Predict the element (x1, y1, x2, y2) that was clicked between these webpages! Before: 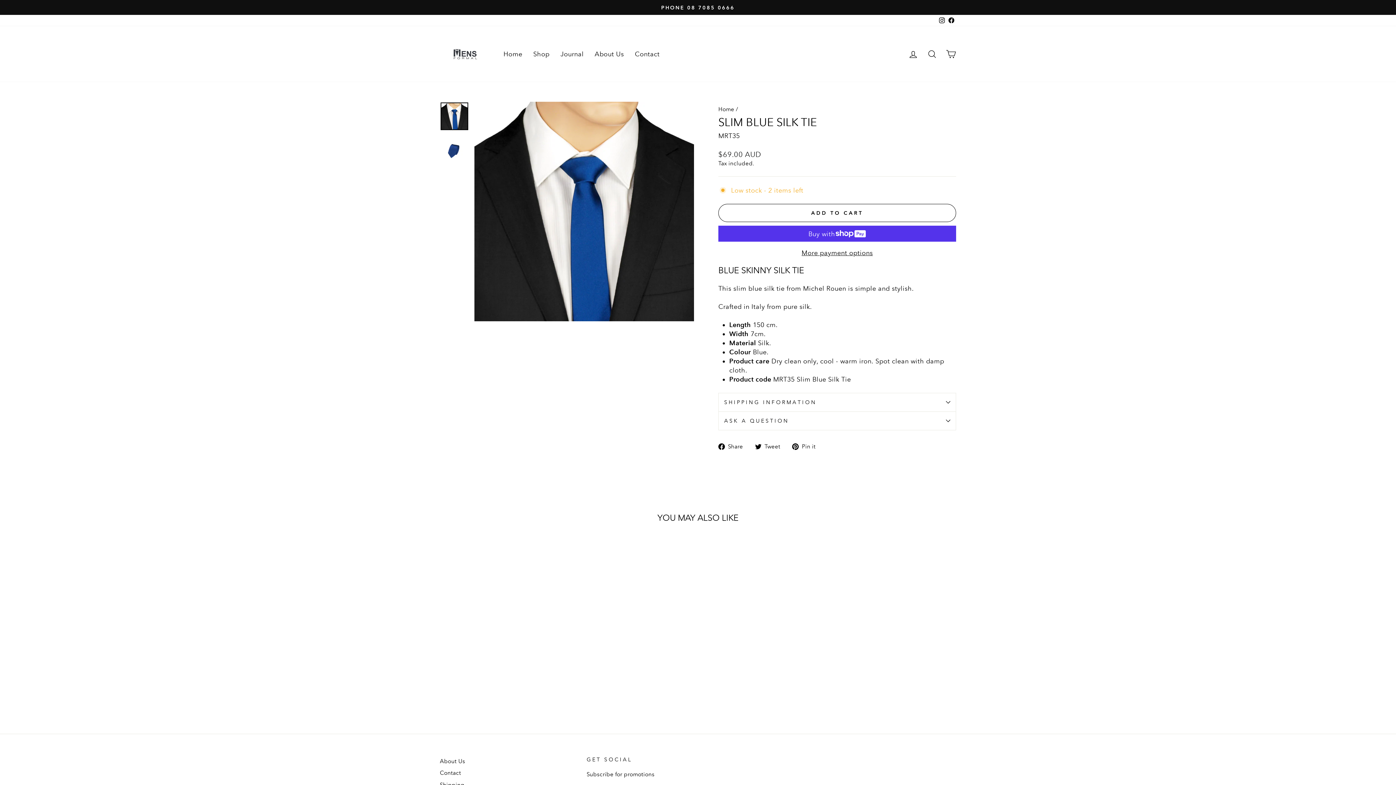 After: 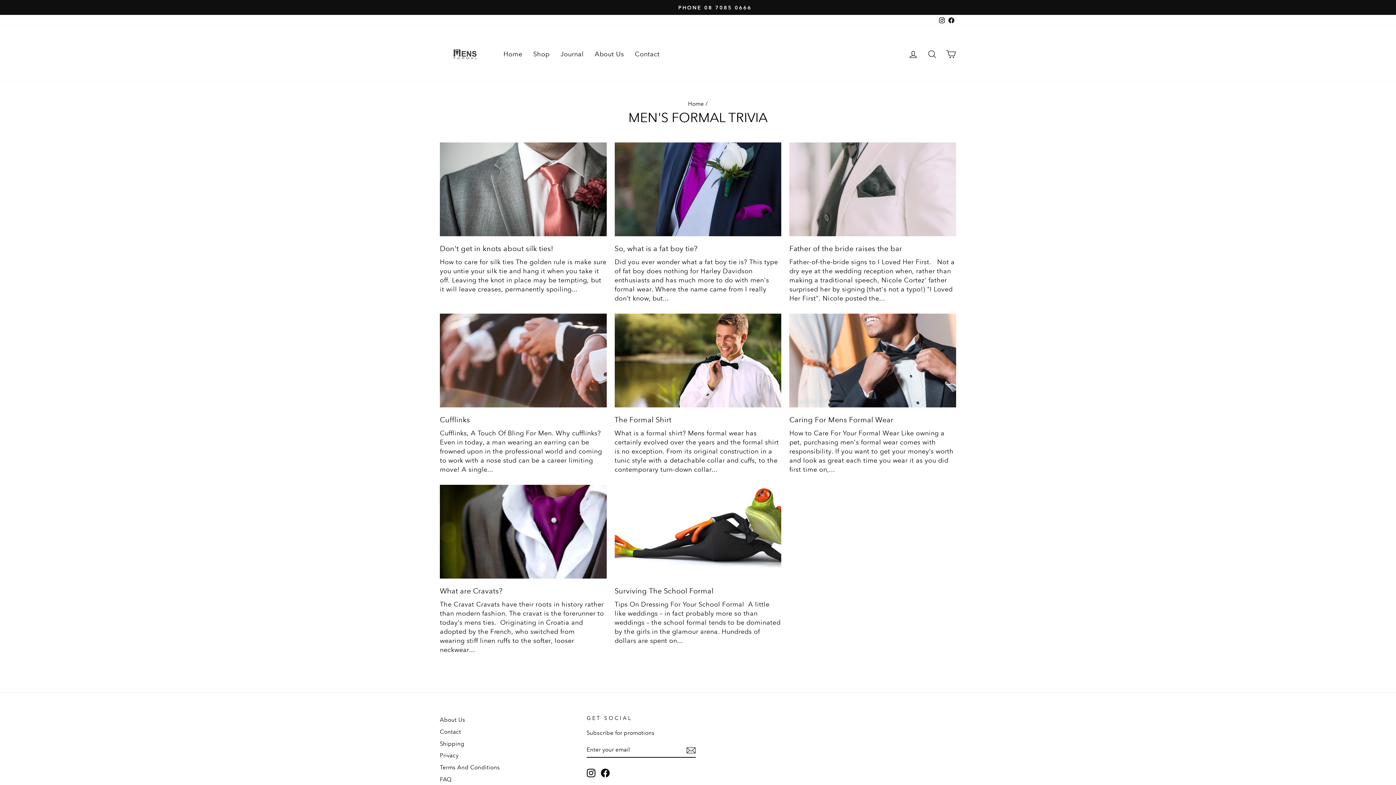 Action: bbox: (555, 46, 589, 61) label: Journal